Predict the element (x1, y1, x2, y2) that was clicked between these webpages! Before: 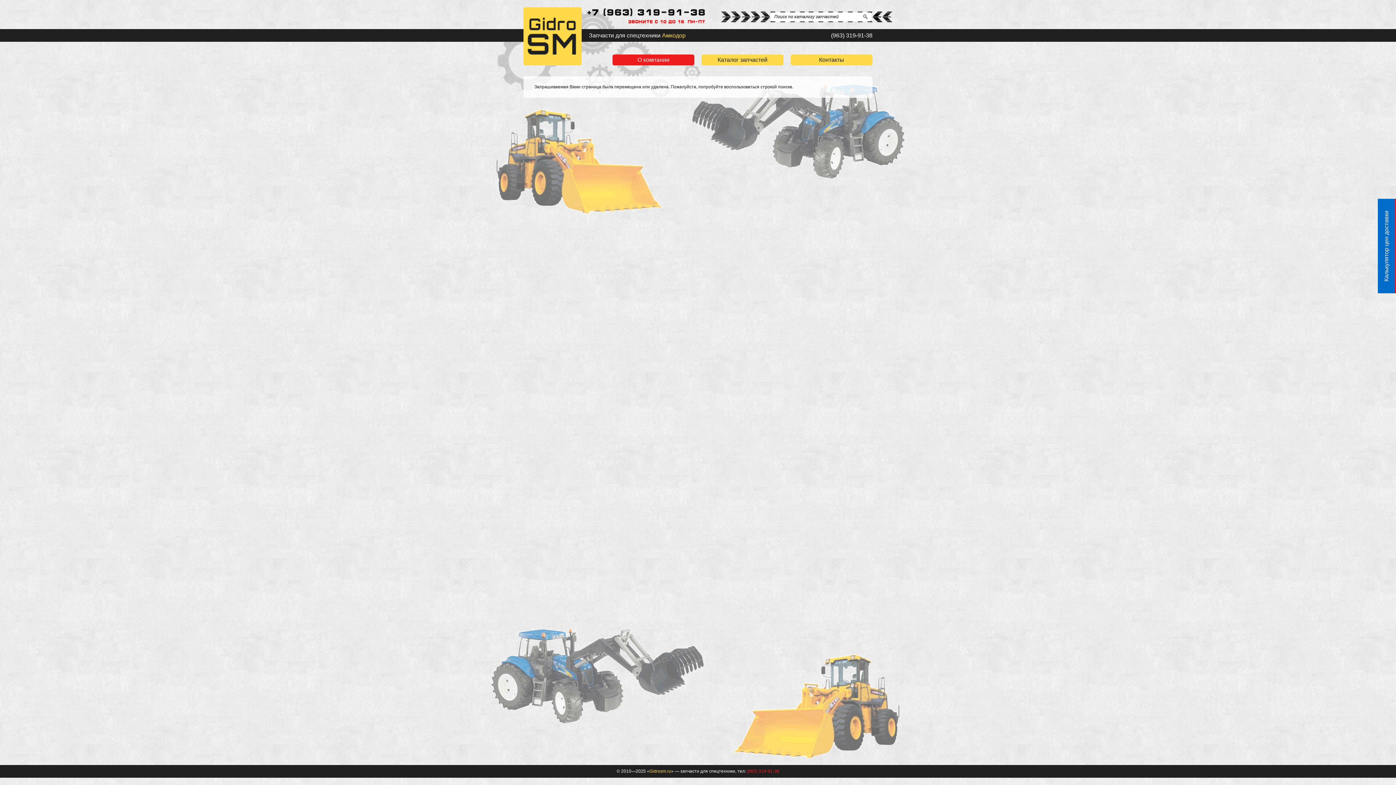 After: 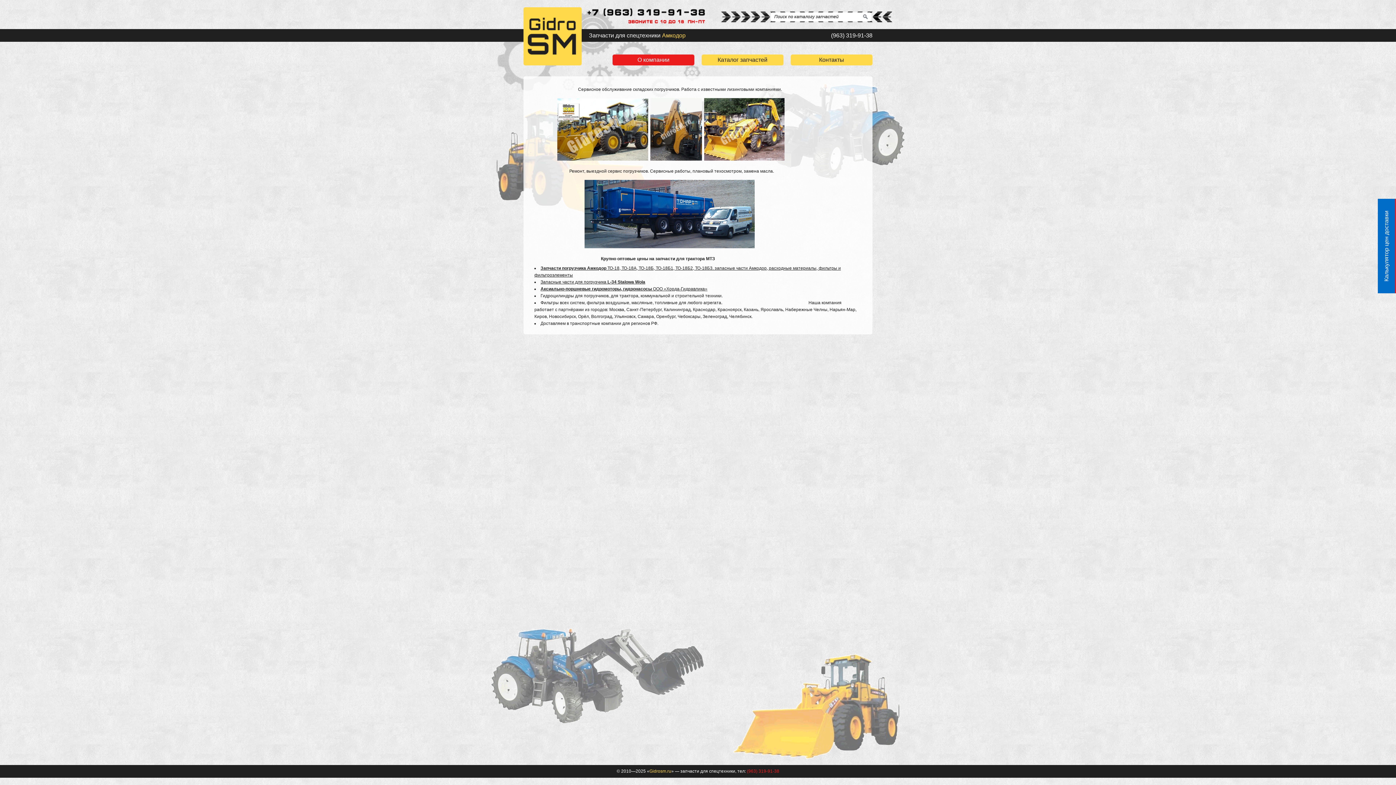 Action: bbox: (612, 54, 694, 65) label: О компании